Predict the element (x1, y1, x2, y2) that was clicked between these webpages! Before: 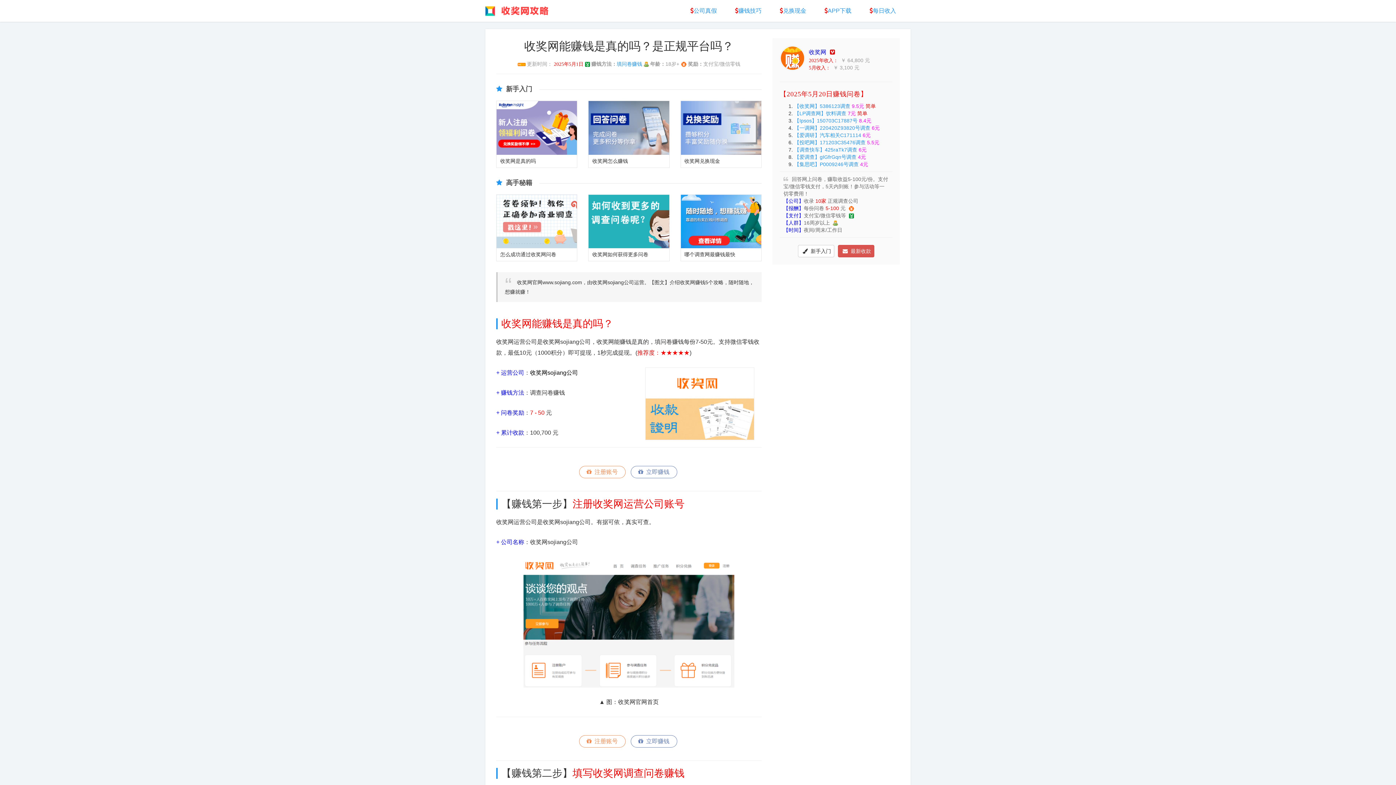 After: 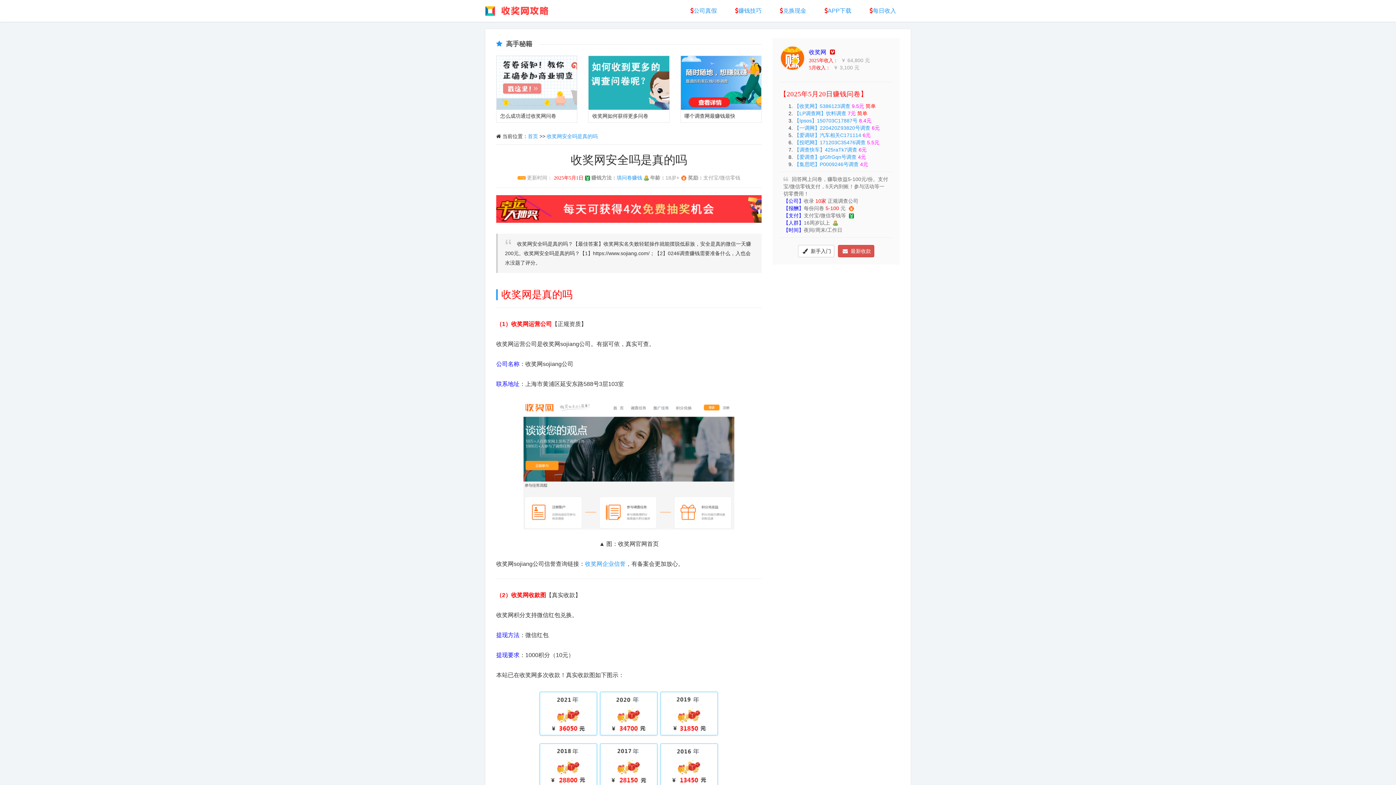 Action: bbox: (500, 154, 573, 167) label: 收奖网是真的吗